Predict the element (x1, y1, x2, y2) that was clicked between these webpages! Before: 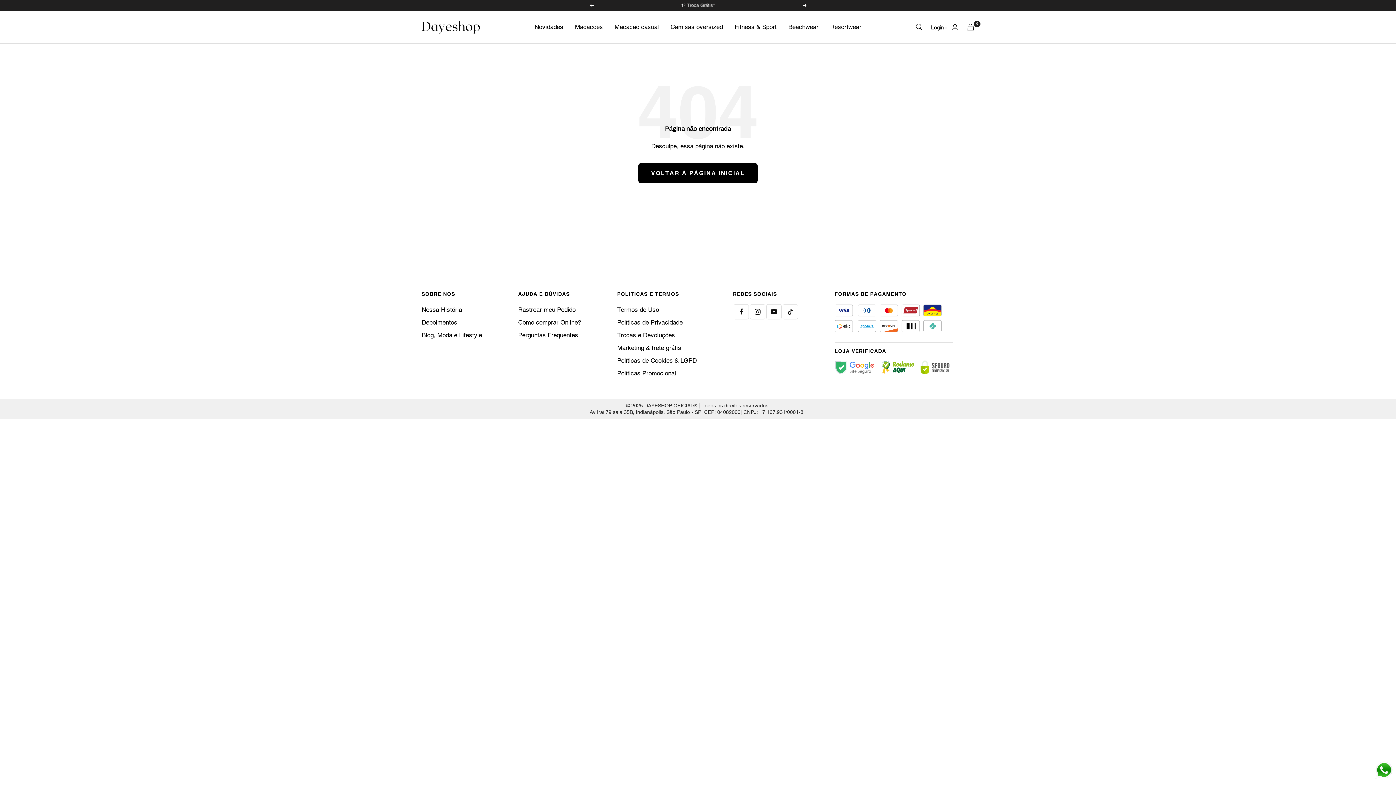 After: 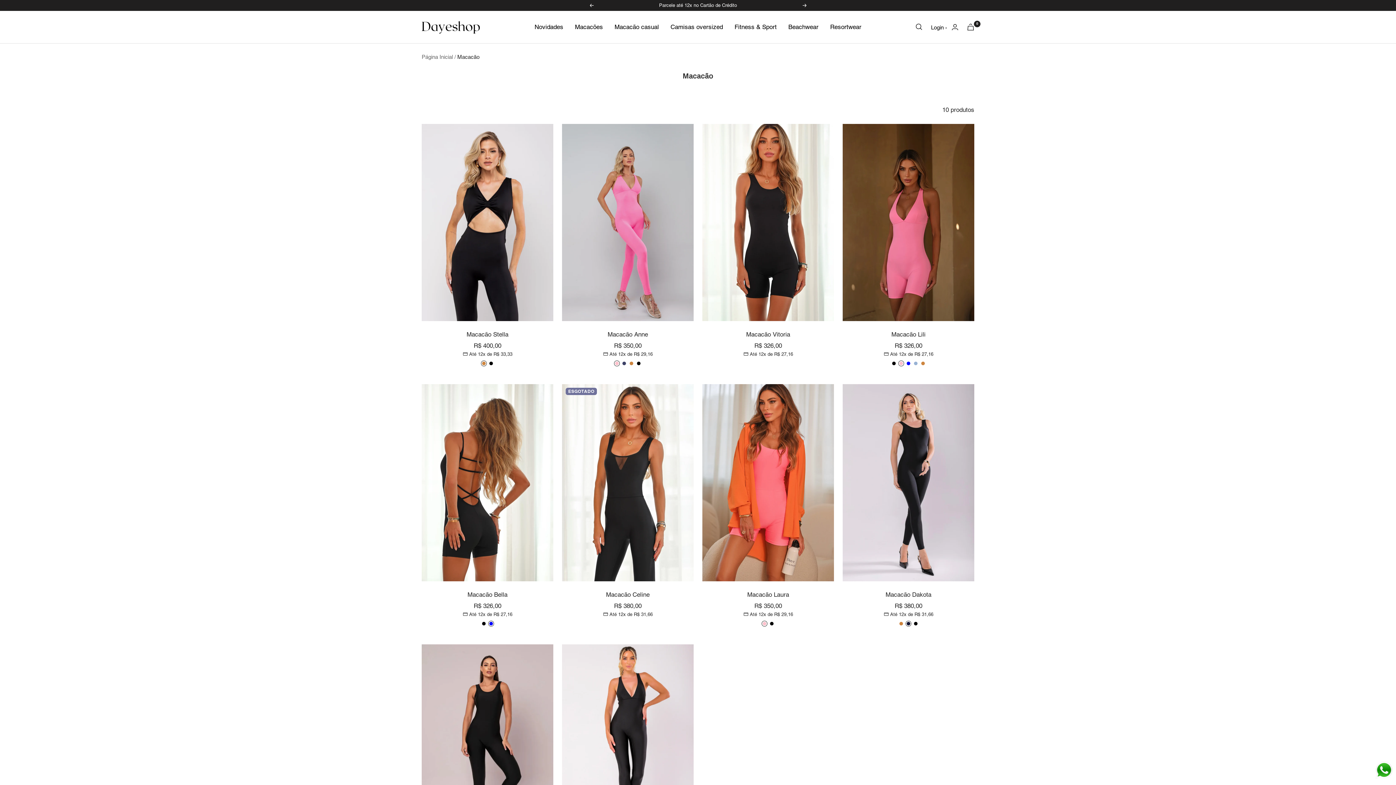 Action: bbox: (575, 21, 603, 32) label: Macacões